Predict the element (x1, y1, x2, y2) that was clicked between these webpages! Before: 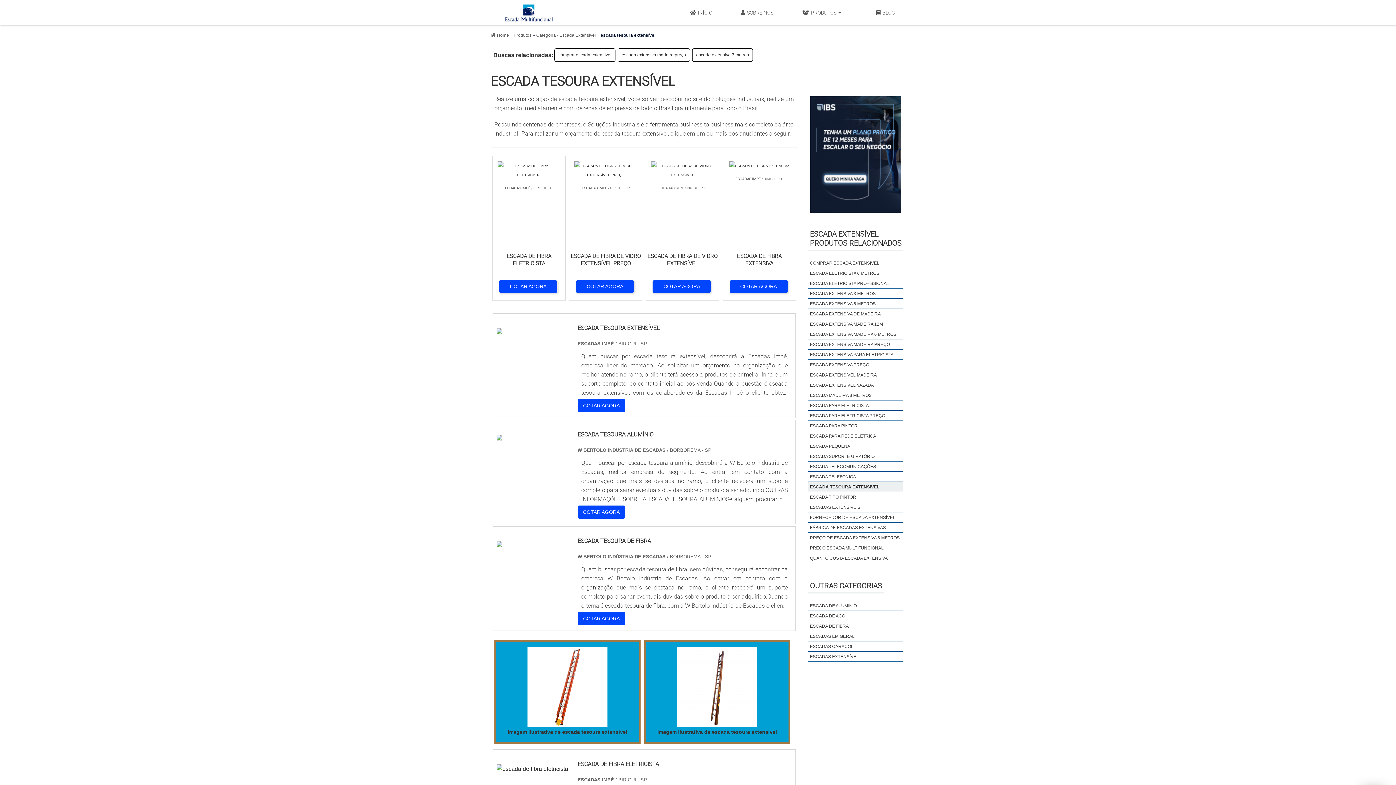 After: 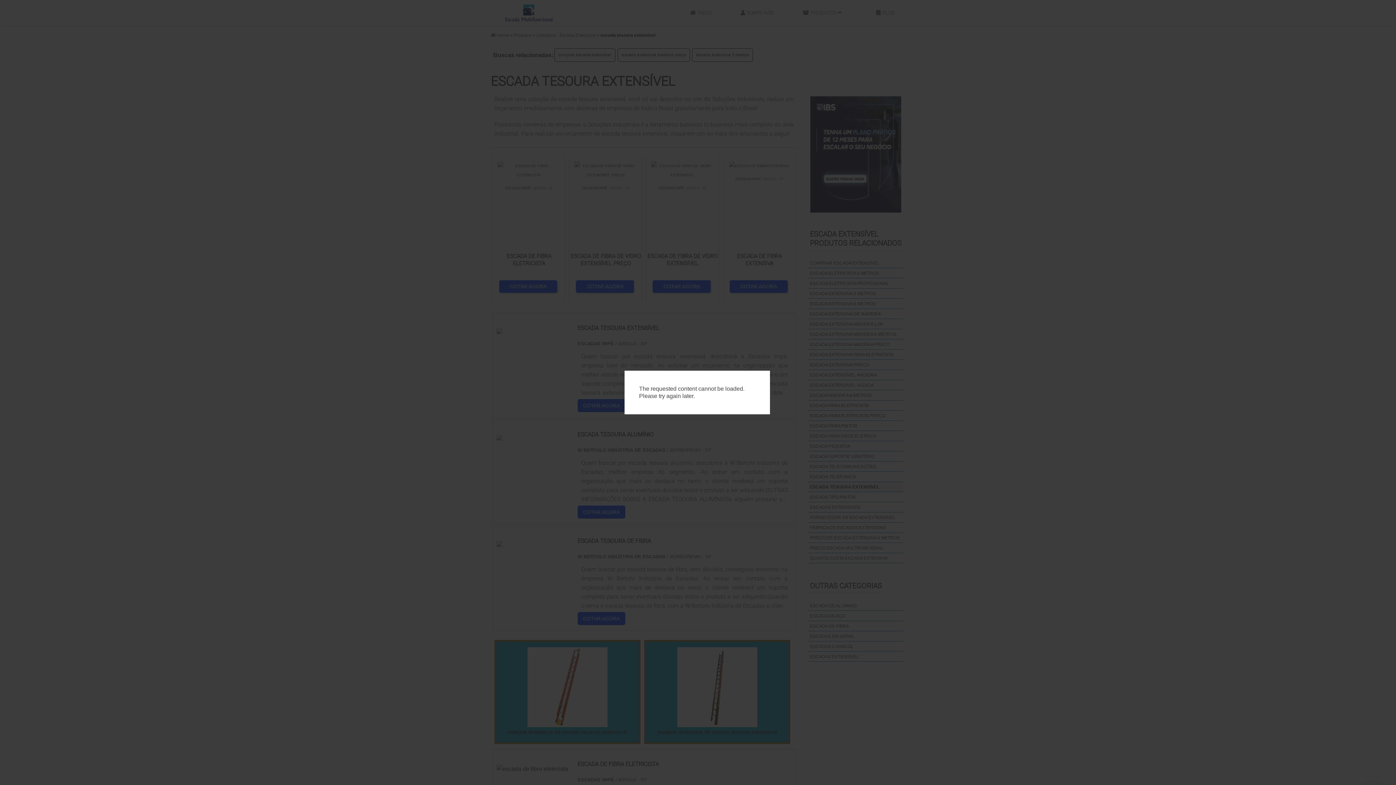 Action: bbox: (496, 766, 568, 772)